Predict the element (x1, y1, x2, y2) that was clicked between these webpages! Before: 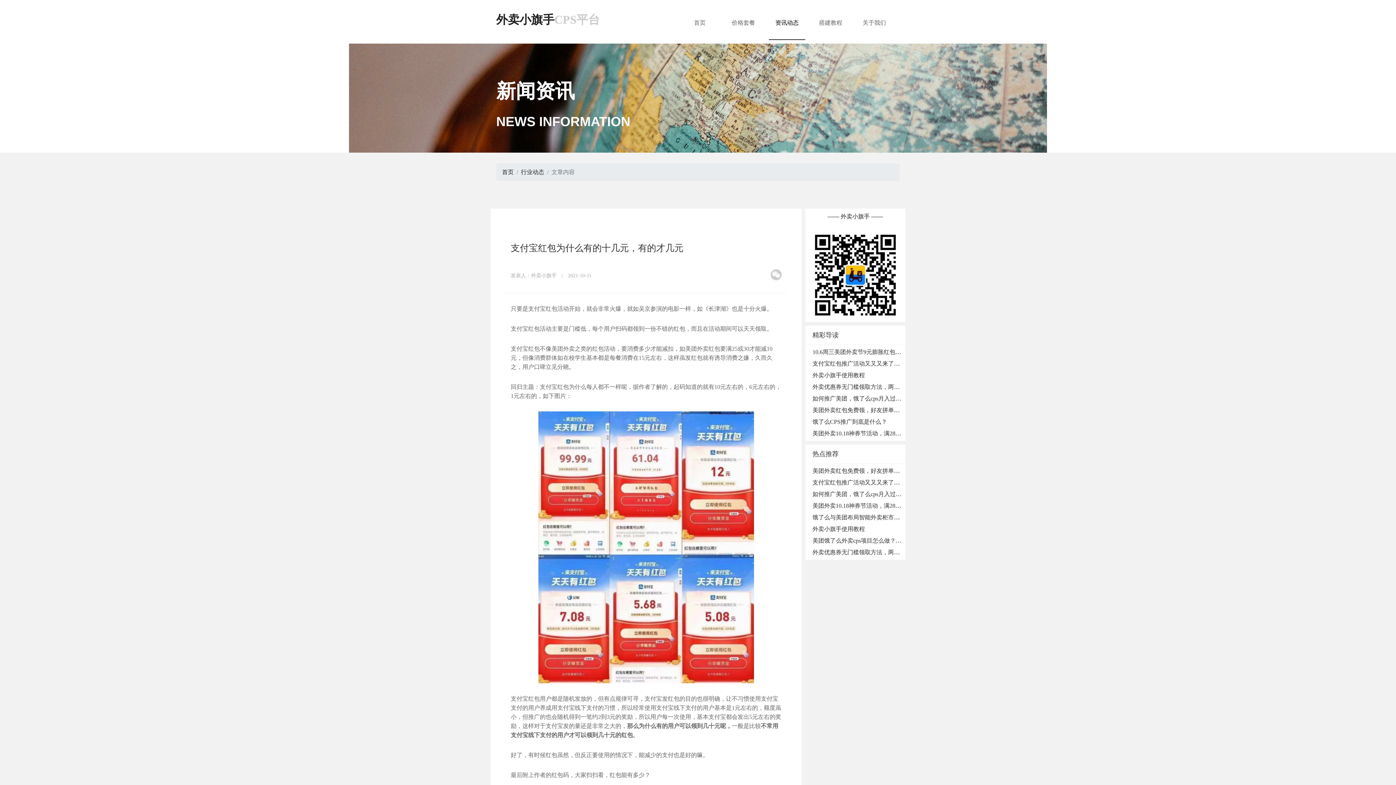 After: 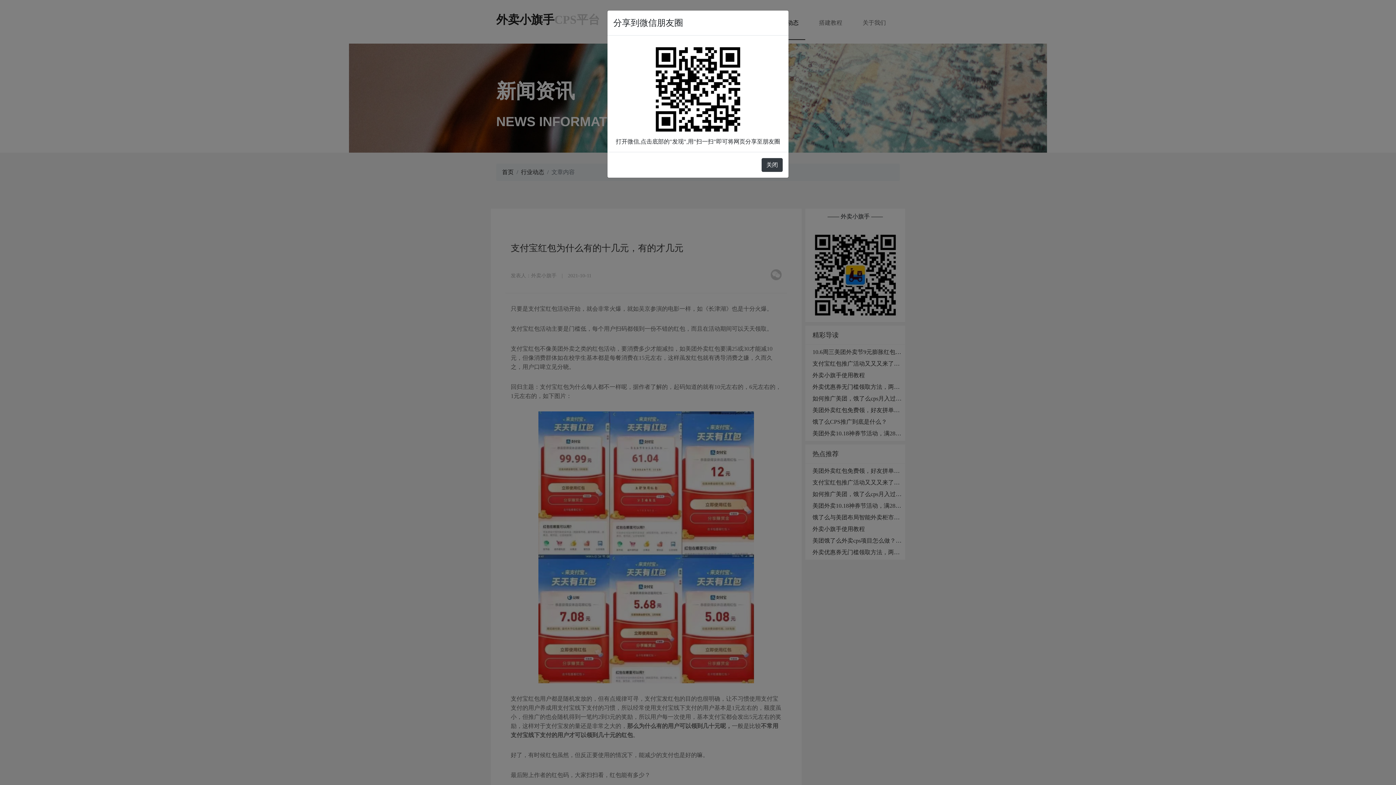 Action: bbox: (770, 269, 781, 280)